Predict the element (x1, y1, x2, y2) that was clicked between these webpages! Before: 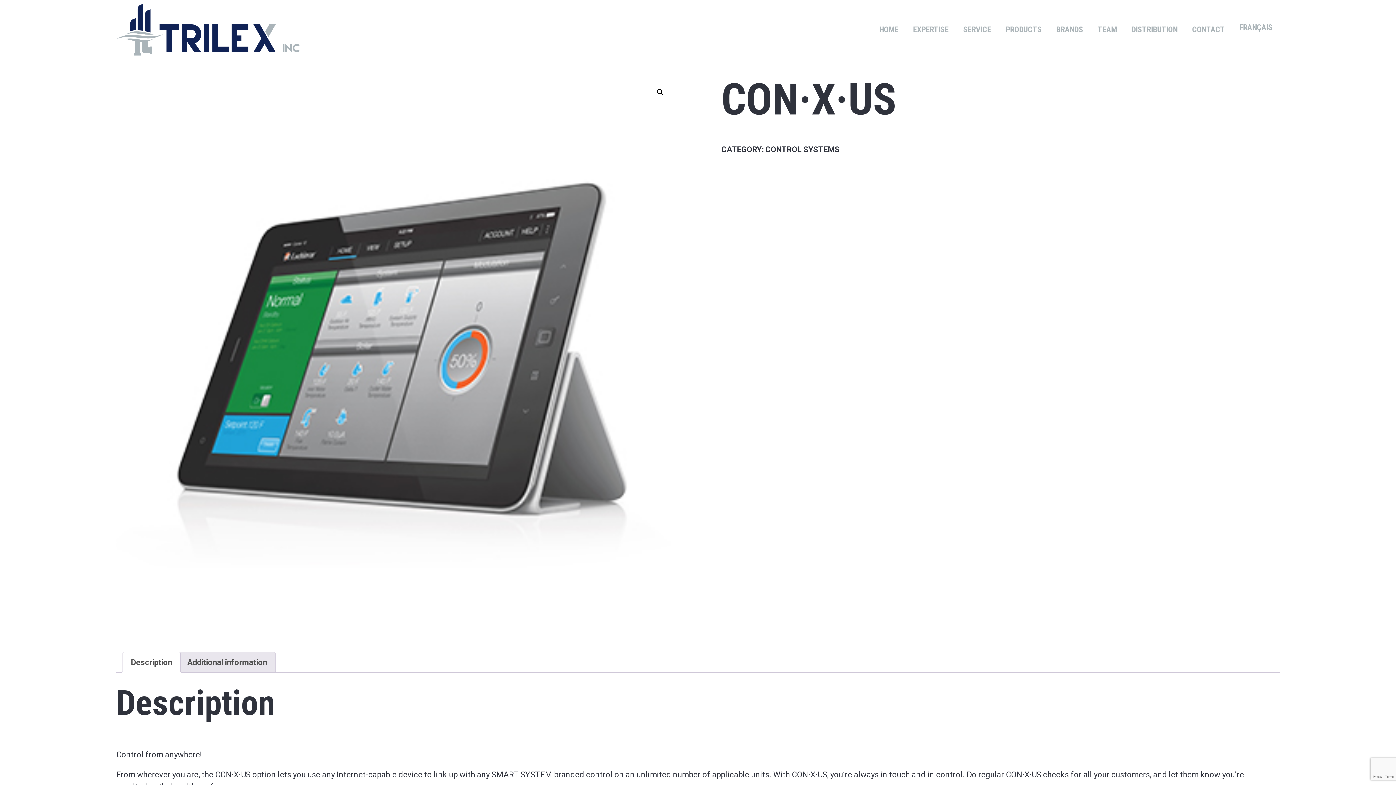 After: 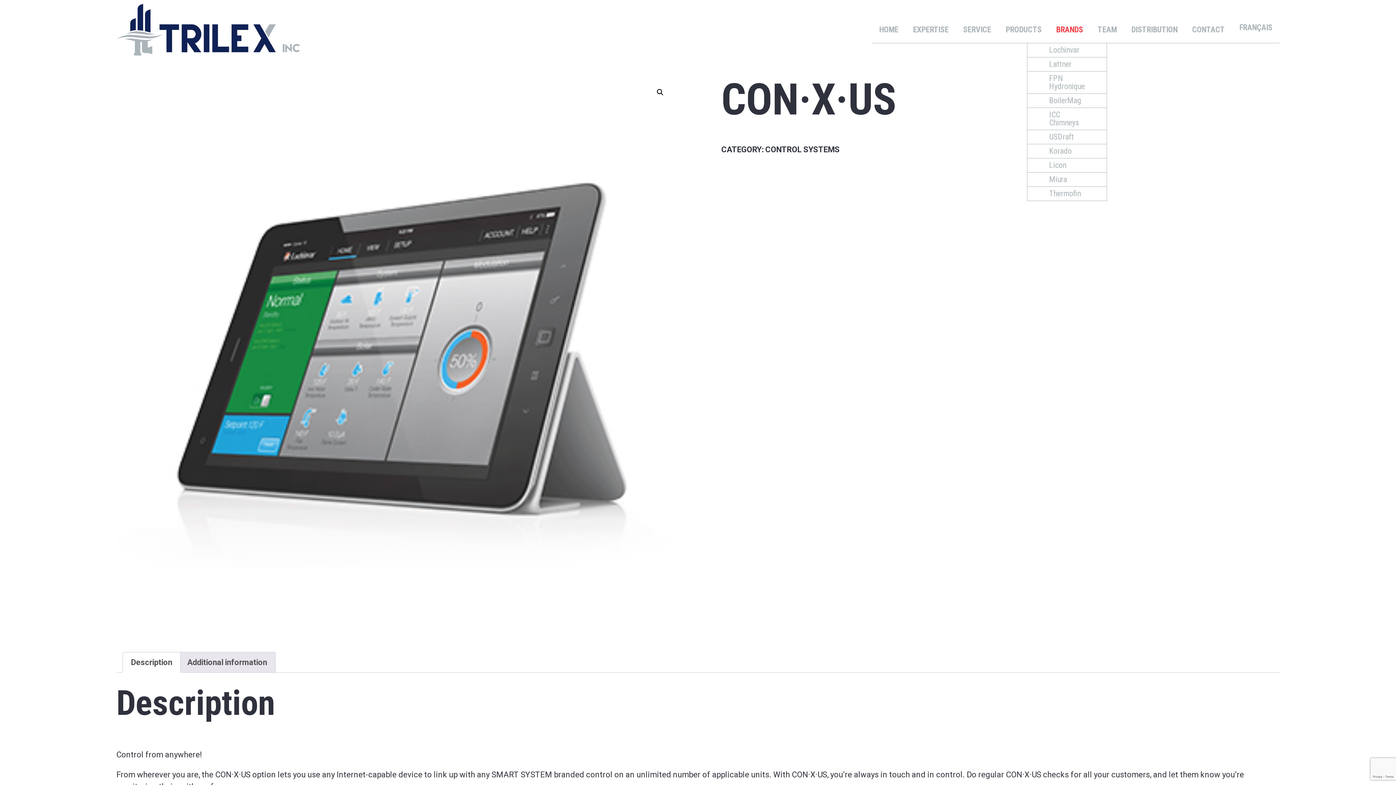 Action: bbox: (1056, 25, 1083, 34) label: BRANDS